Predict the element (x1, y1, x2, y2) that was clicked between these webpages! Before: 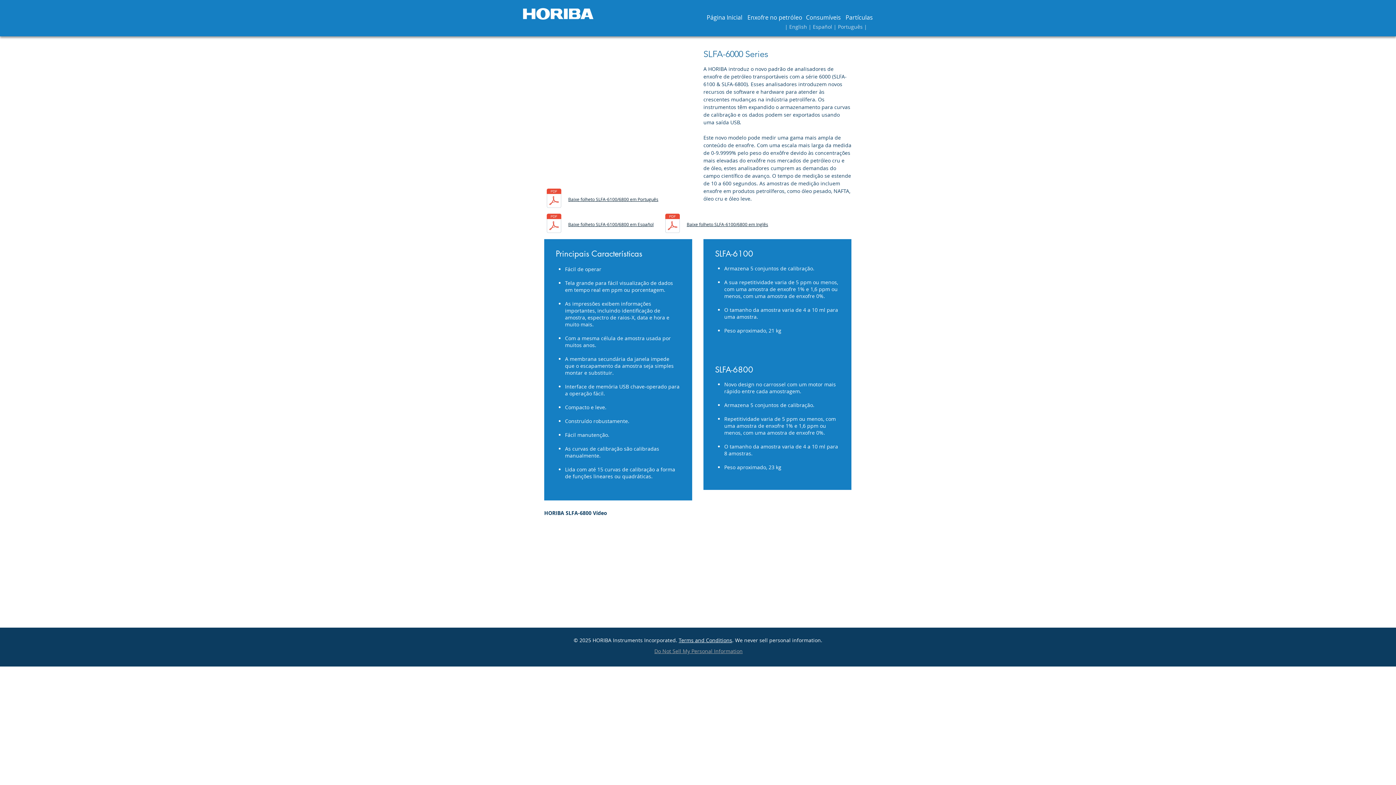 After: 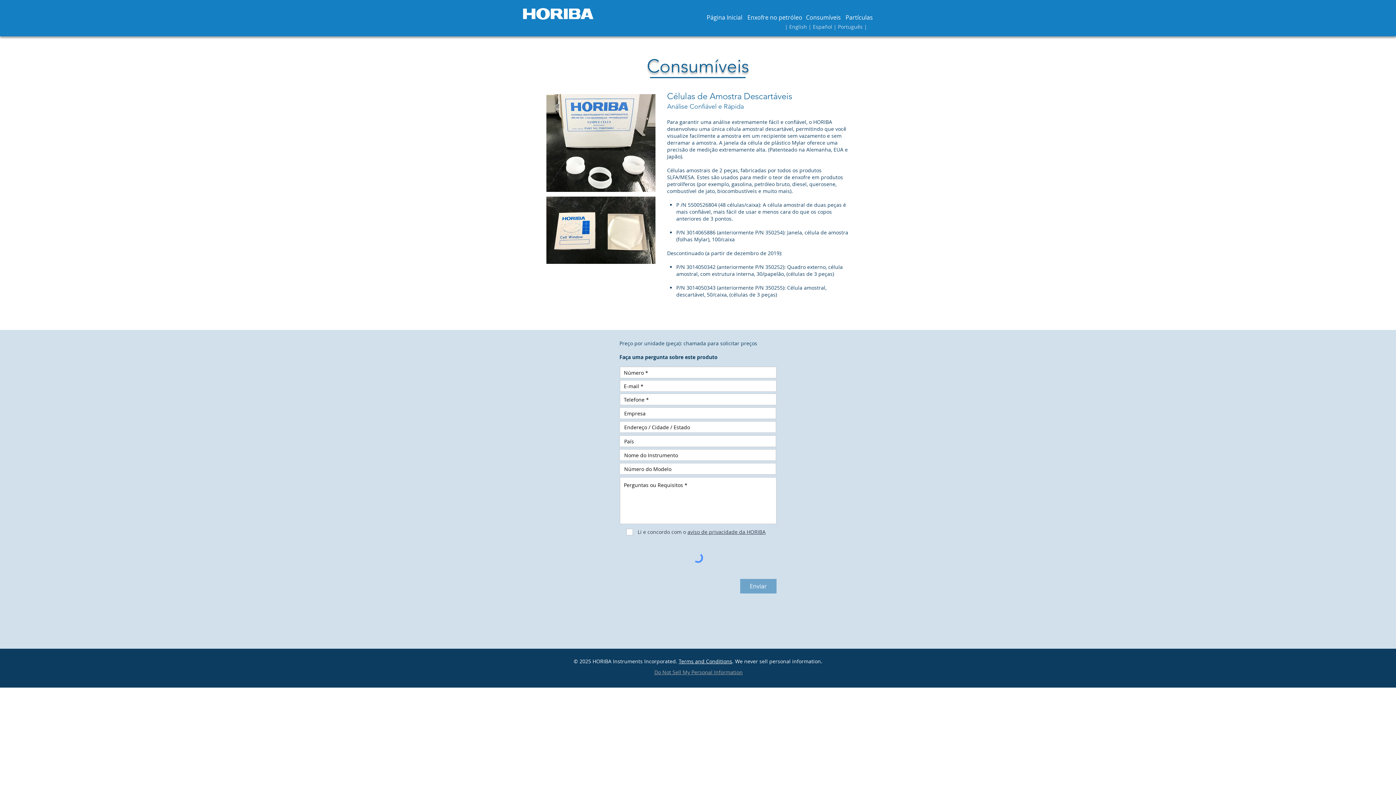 Action: label: Consumíveis bbox: (806, 13, 841, 21)